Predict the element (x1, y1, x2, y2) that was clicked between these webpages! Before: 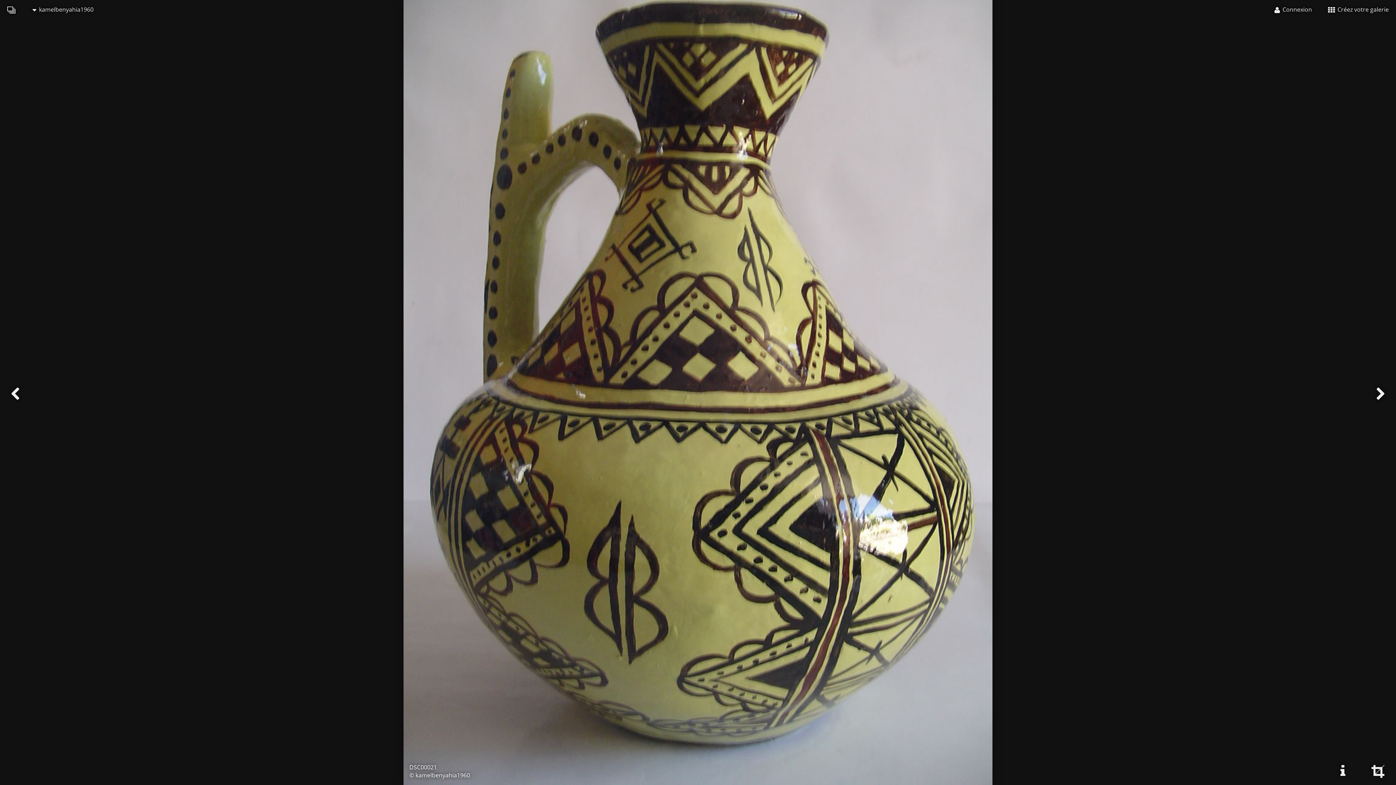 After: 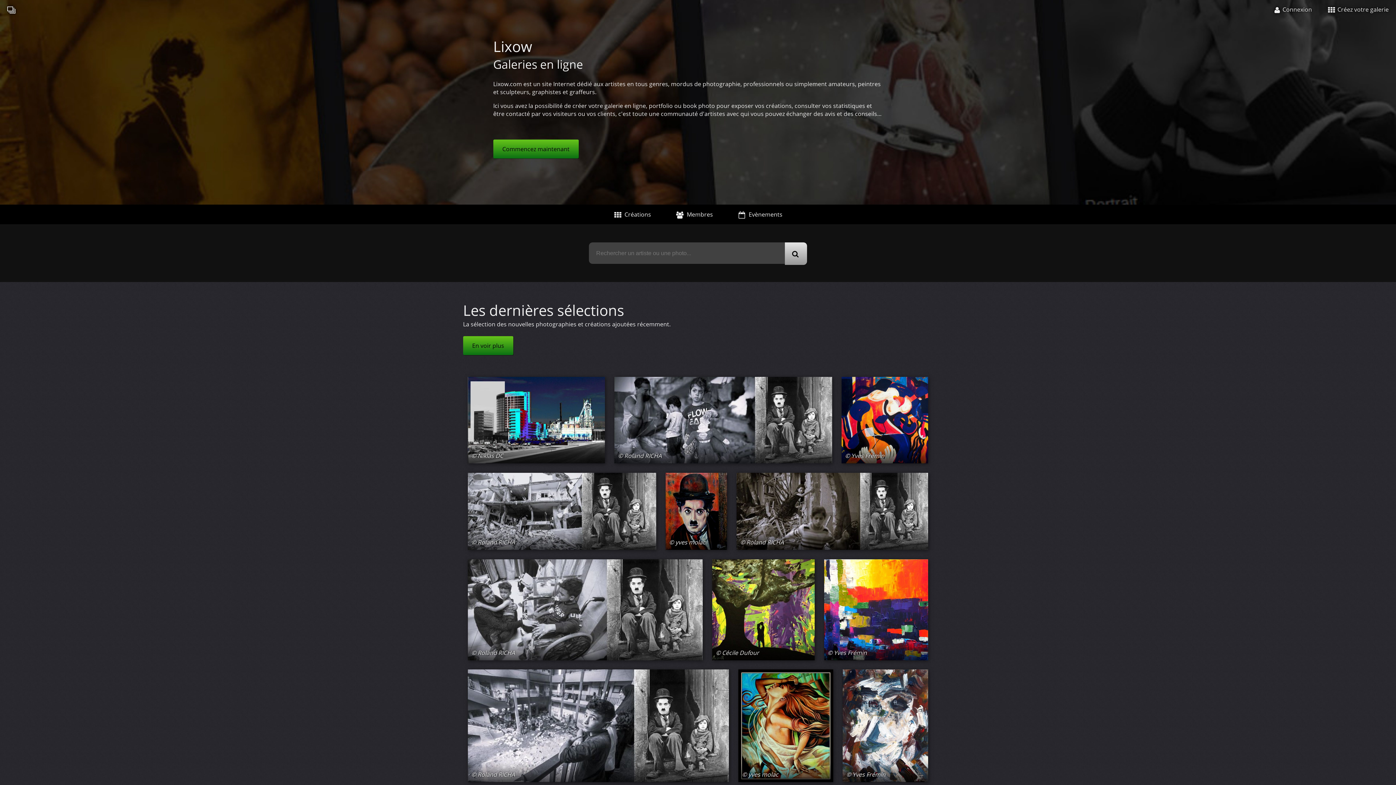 Action: bbox: (0, 0, 23, 18)